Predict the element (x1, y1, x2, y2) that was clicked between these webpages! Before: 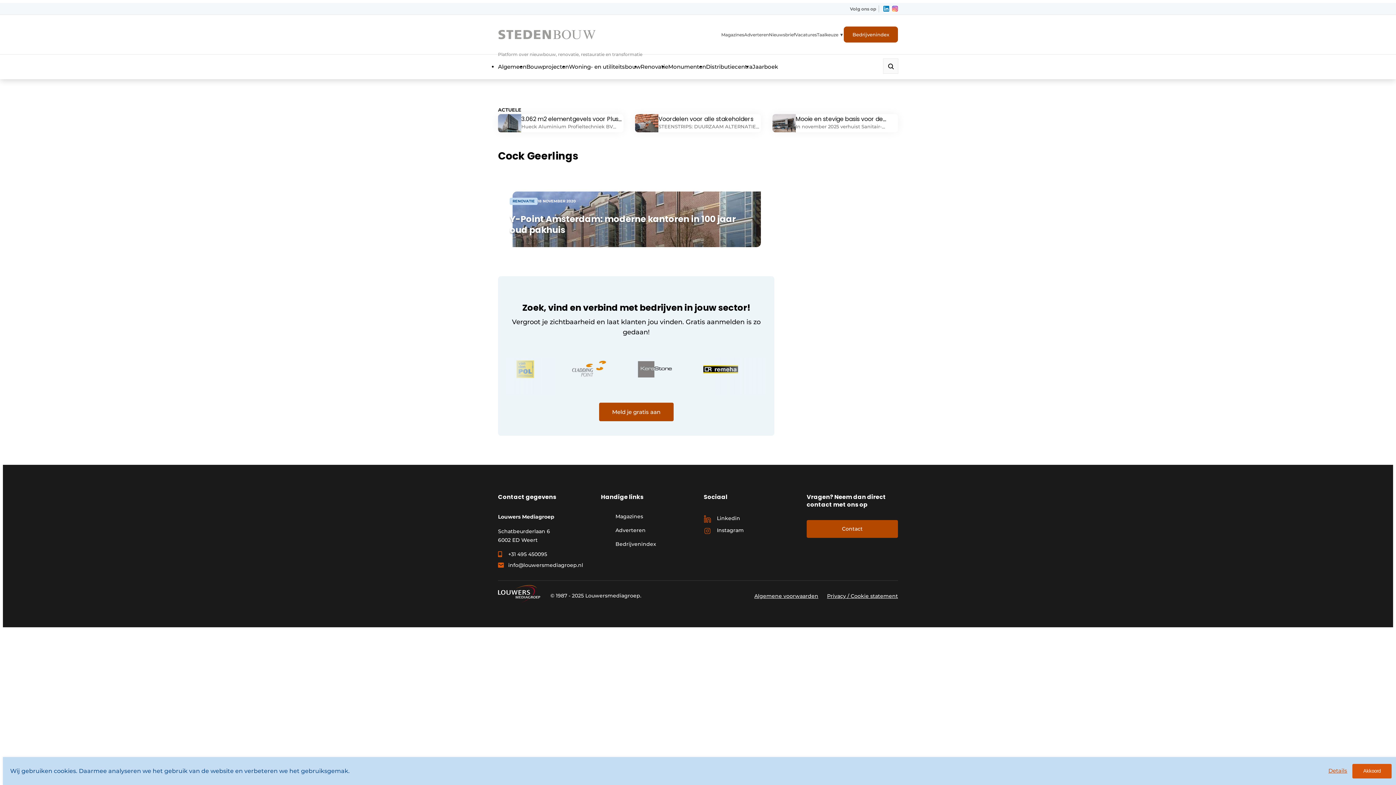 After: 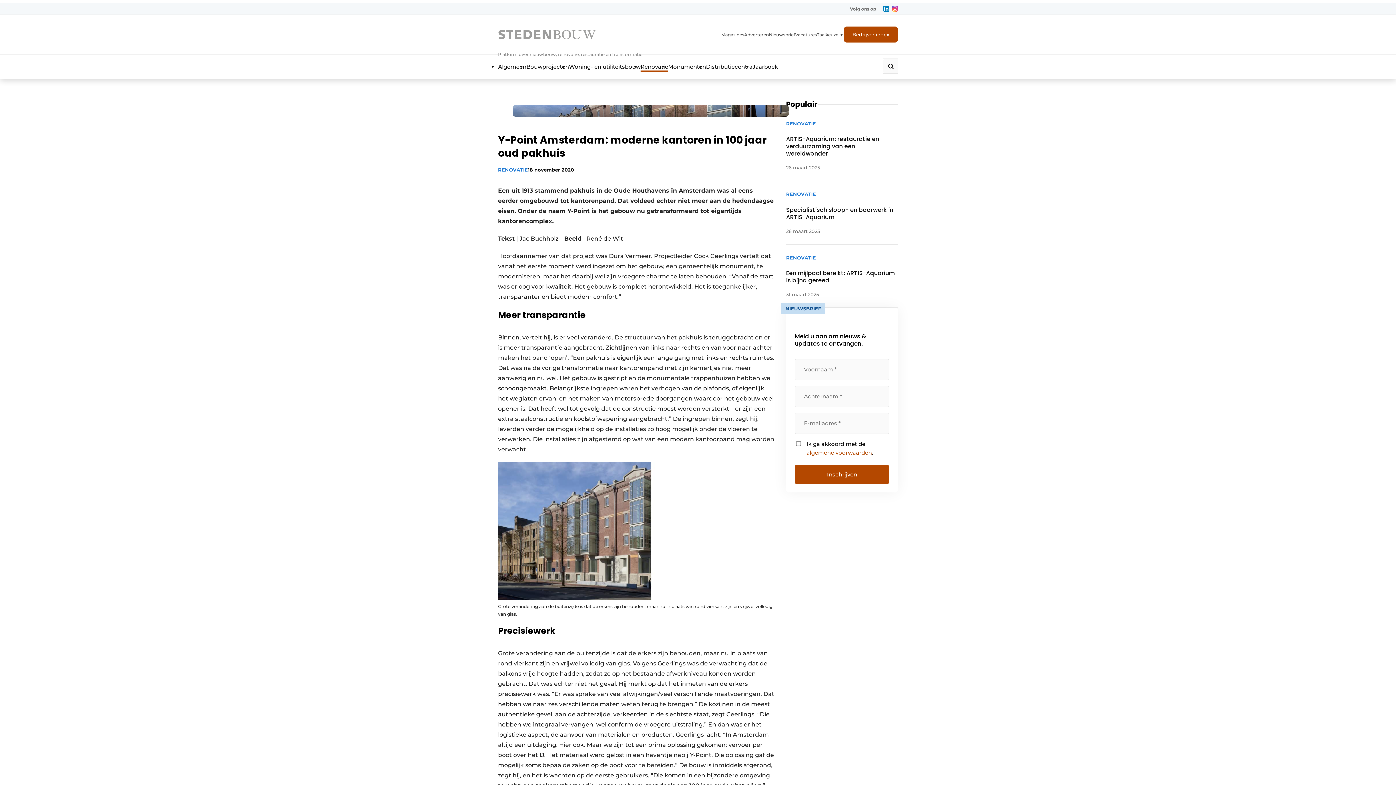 Action: label: RENOVATIE
18 NOVEMBER 2020
Y-Point Amsterdam: moderne kantoren in 100 jaar oud pakhuis bbox: (498, 186, 760, 247)